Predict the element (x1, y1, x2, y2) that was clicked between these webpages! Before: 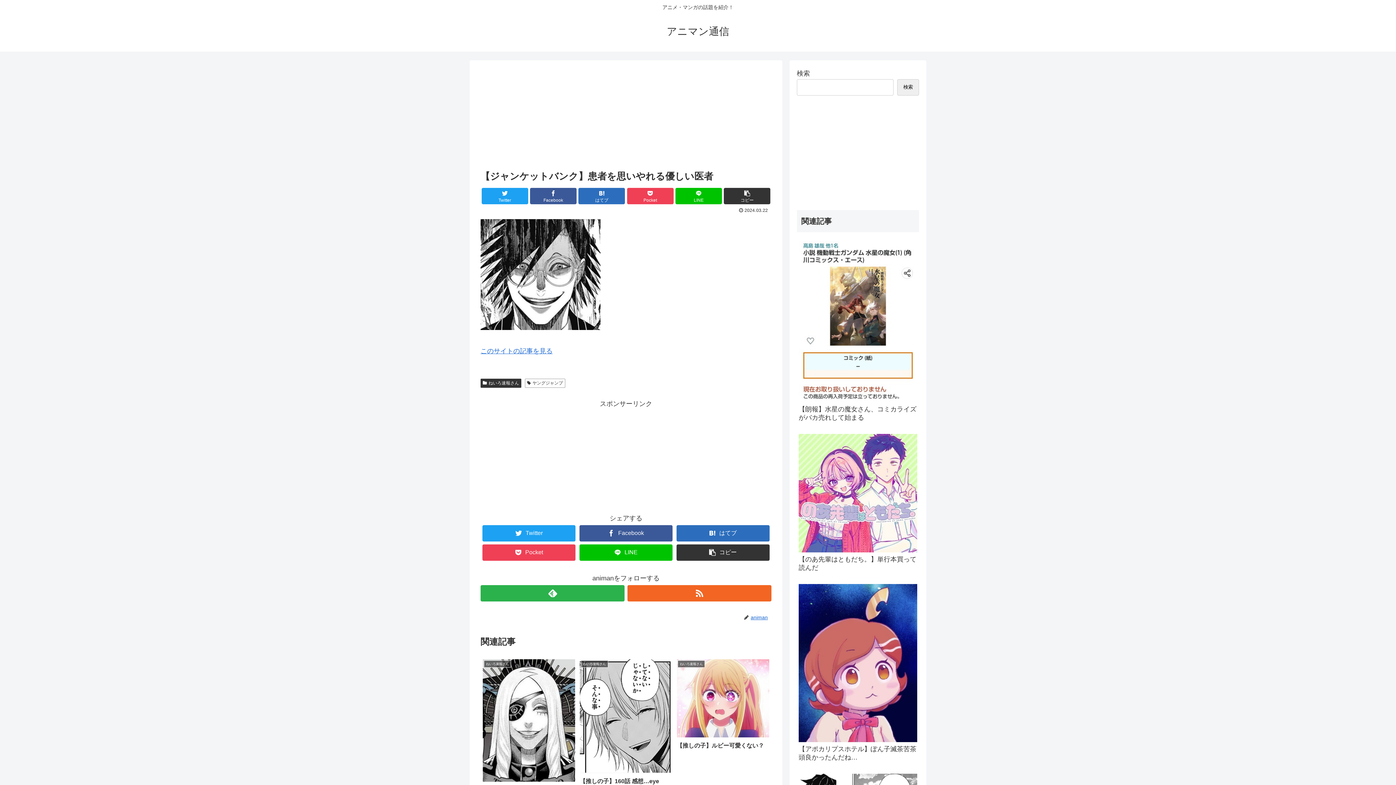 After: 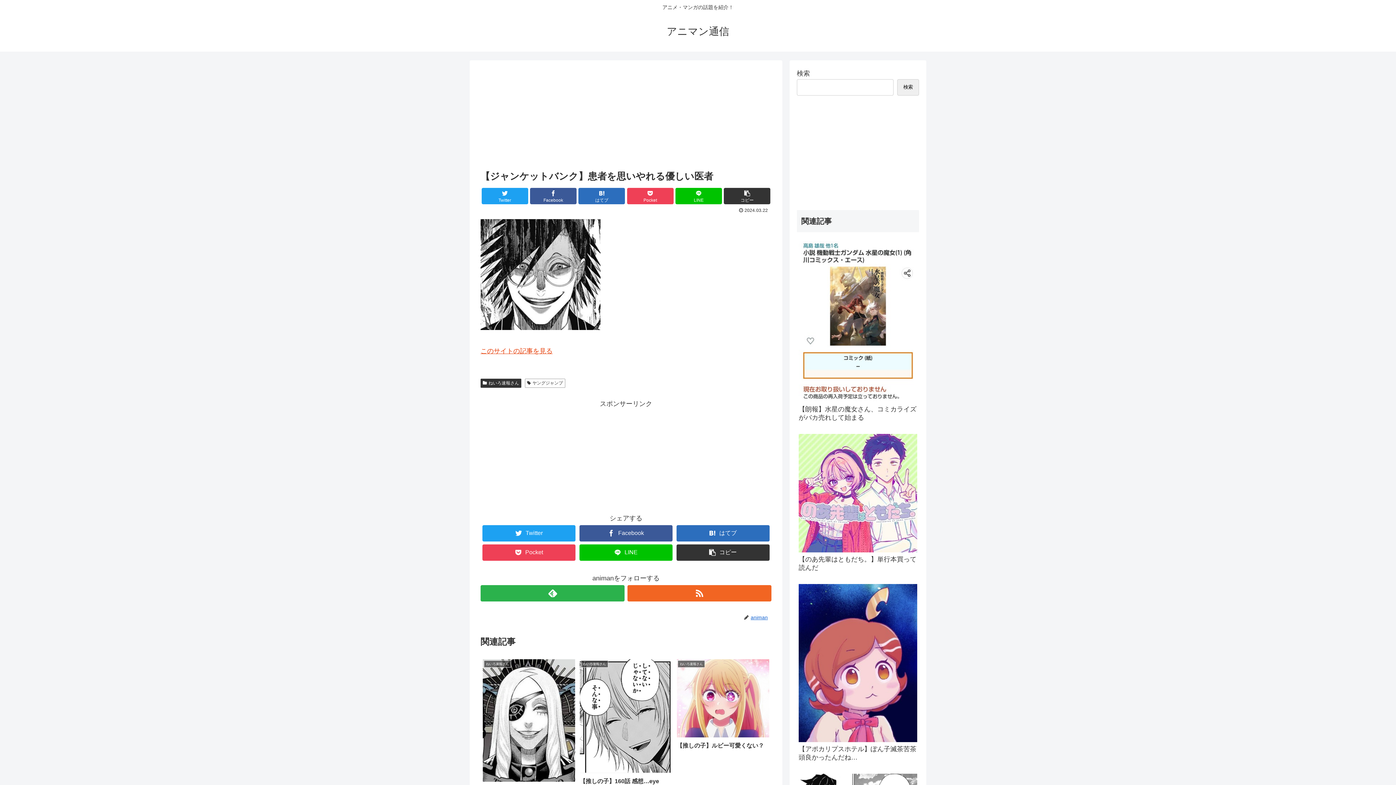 Action: label: このサイトの記事を見る bbox: (480, 347, 552, 354)